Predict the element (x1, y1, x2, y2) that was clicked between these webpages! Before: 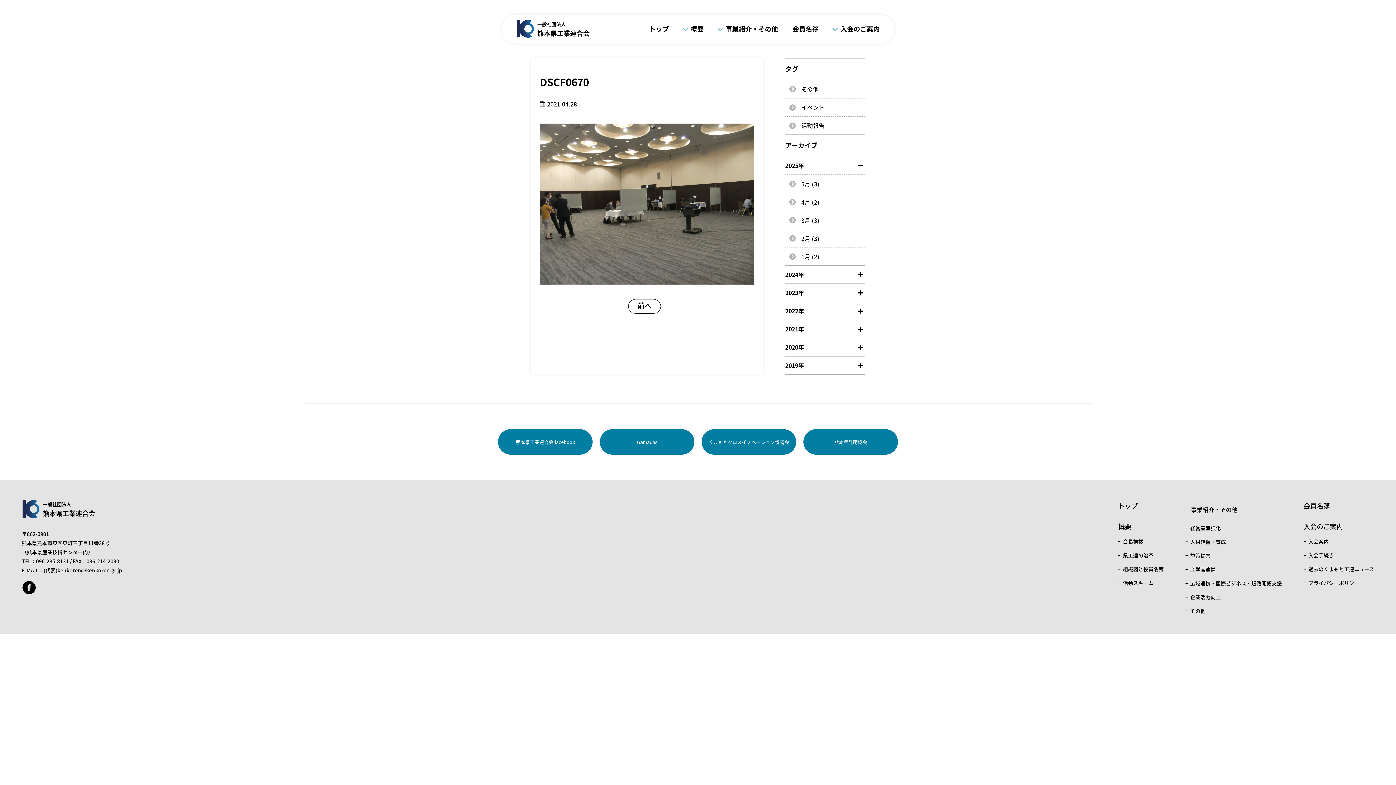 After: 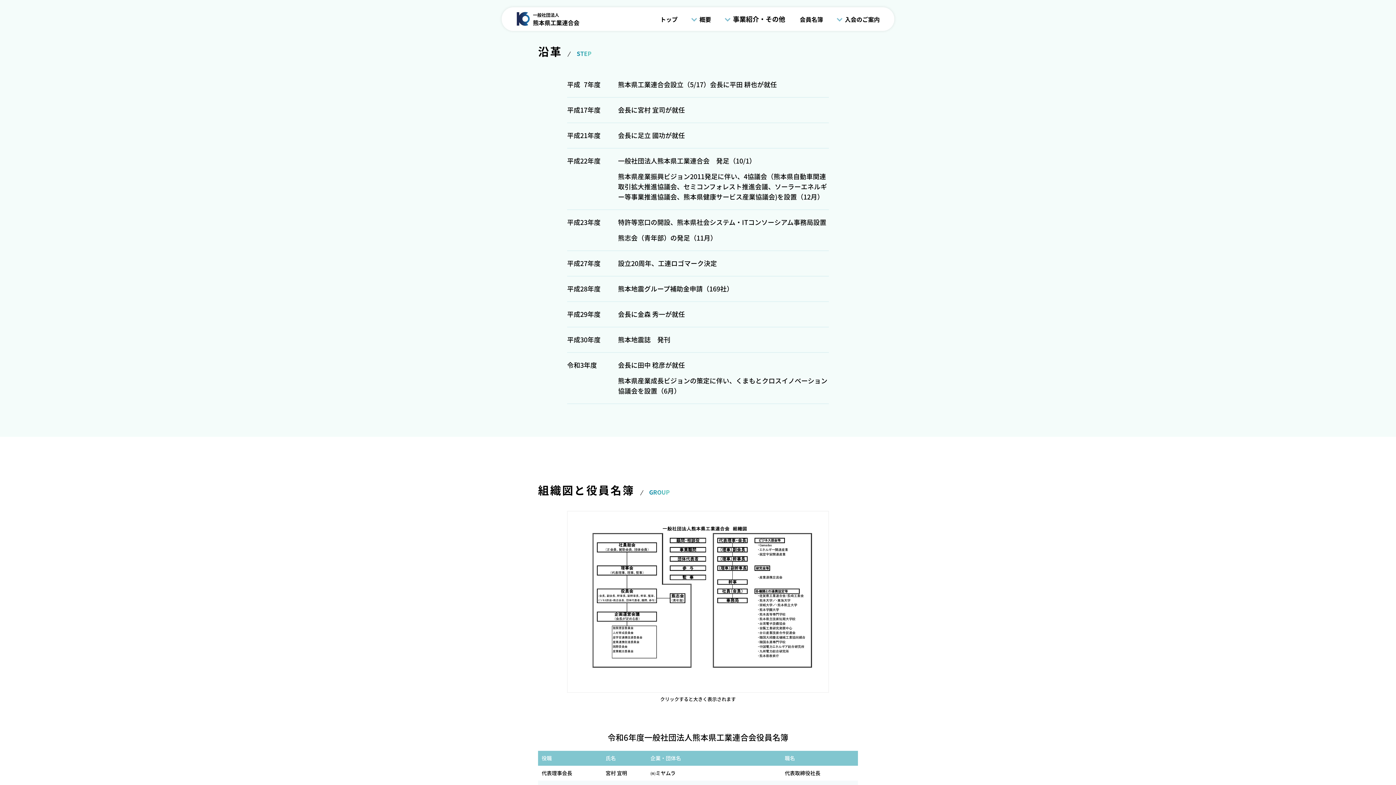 Action: label: 県工連の沿革 bbox: (1118, 552, 1153, 559)